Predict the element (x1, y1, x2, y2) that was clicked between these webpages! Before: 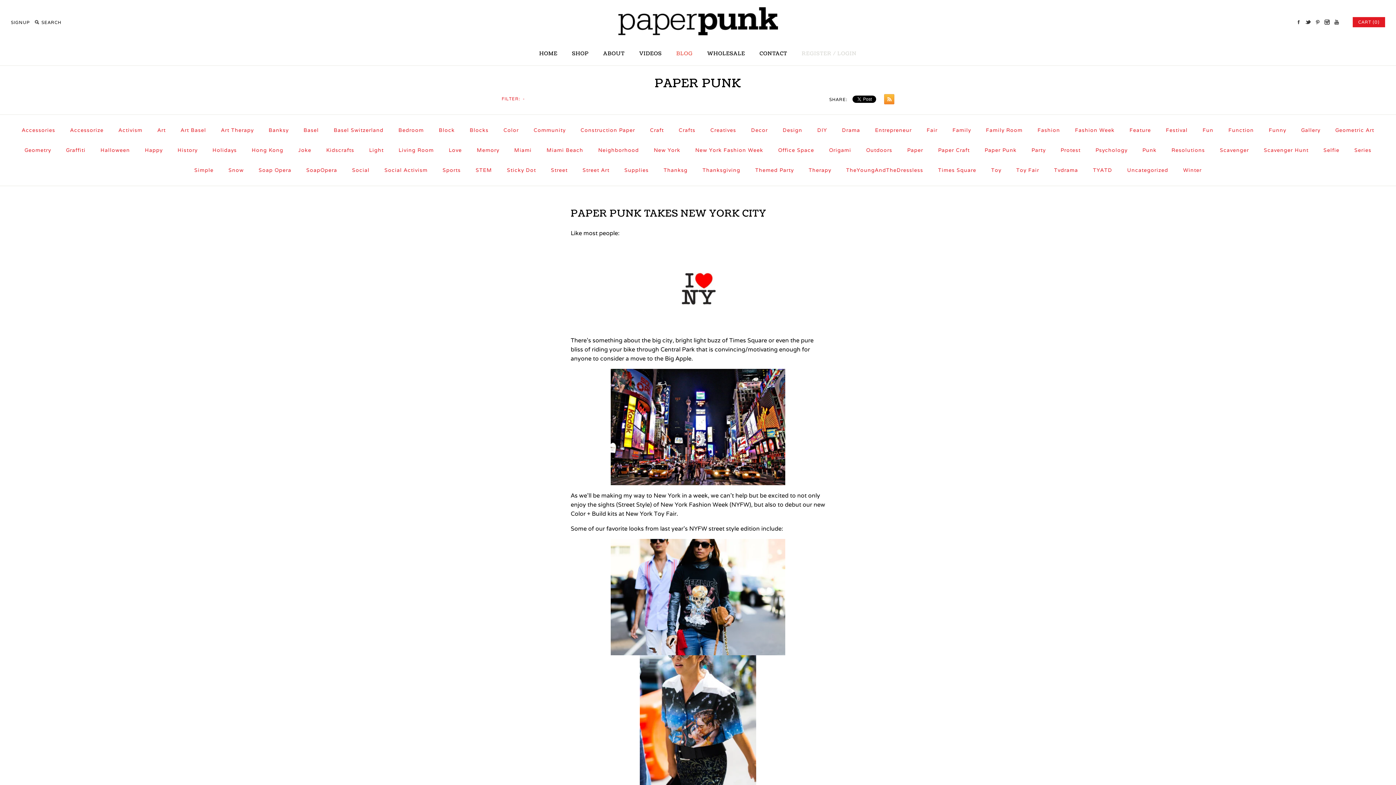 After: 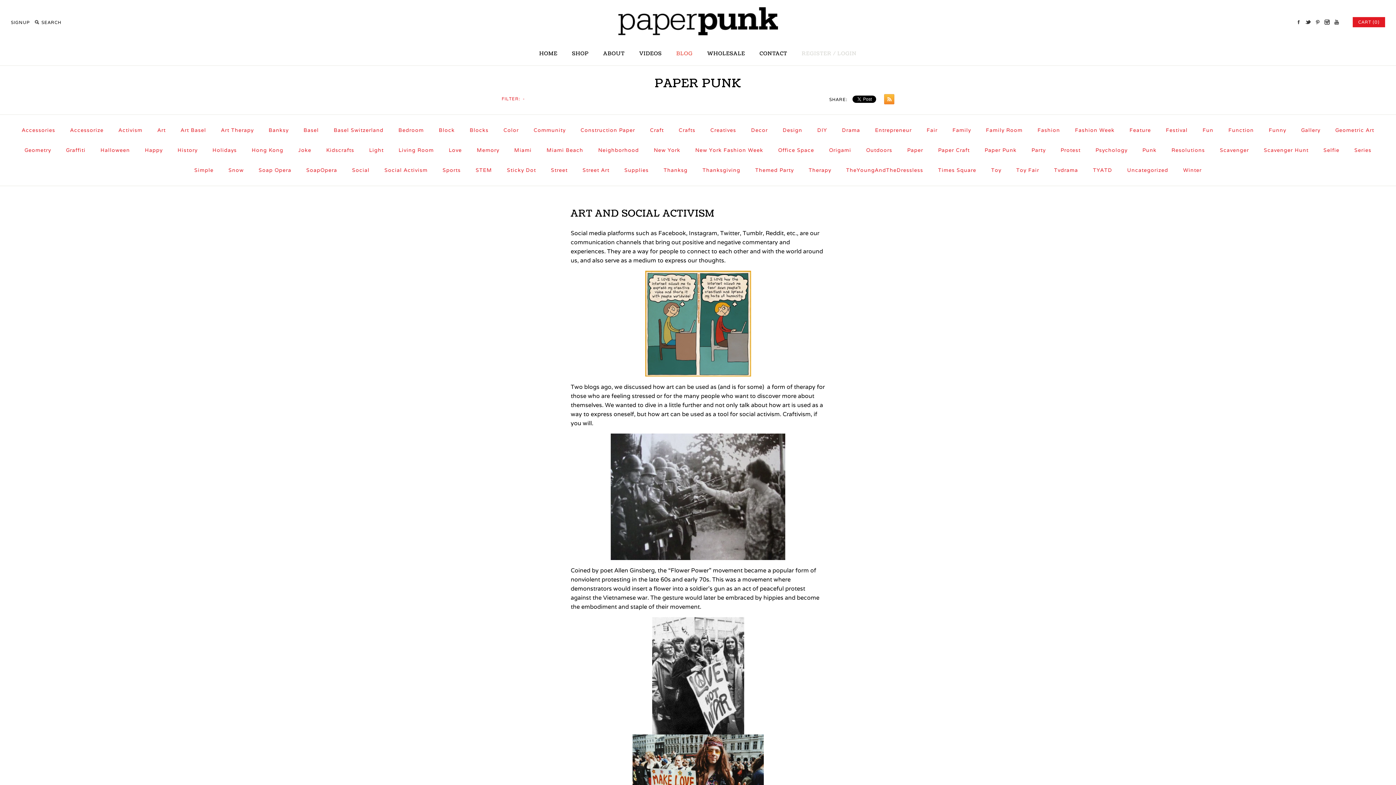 Action: label: Protest bbox: (1054, 140, 1087, 160)